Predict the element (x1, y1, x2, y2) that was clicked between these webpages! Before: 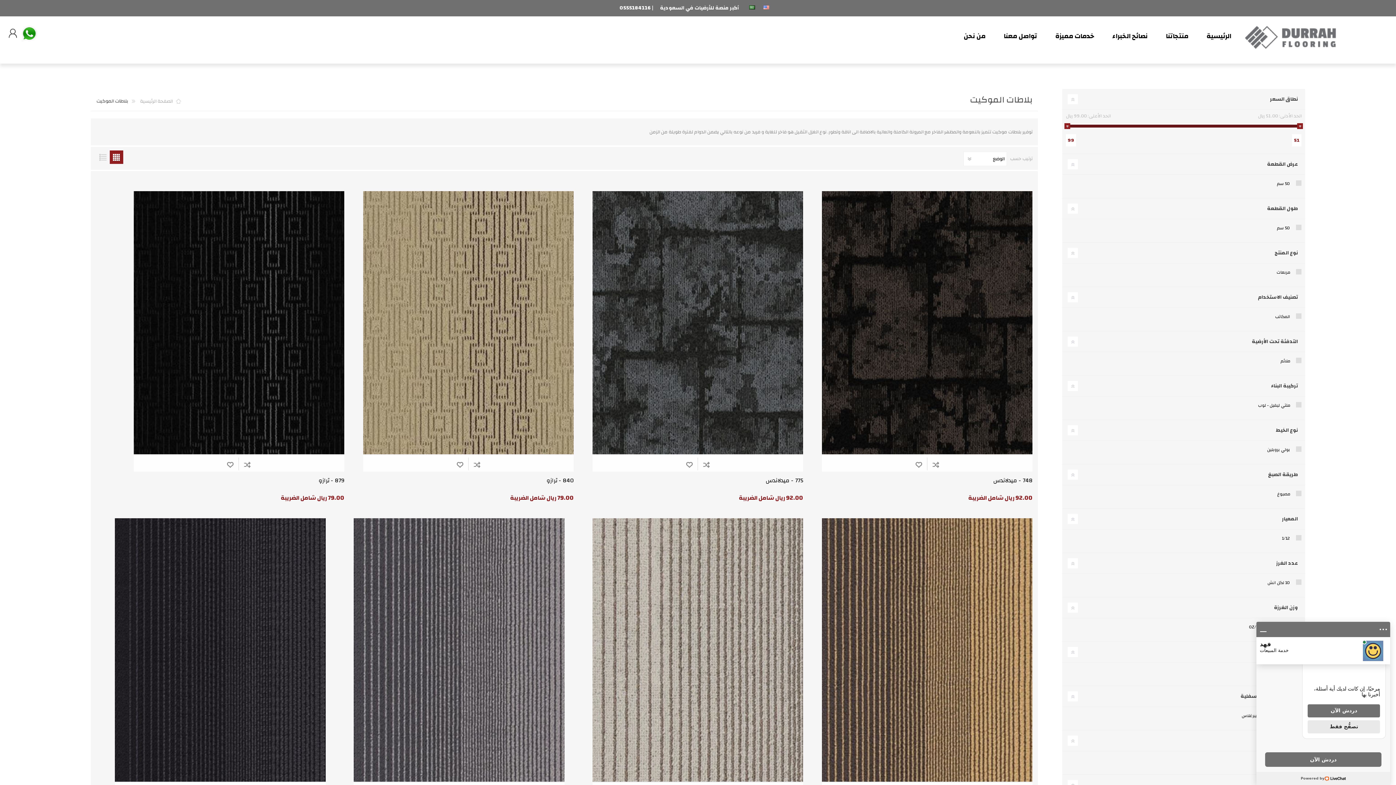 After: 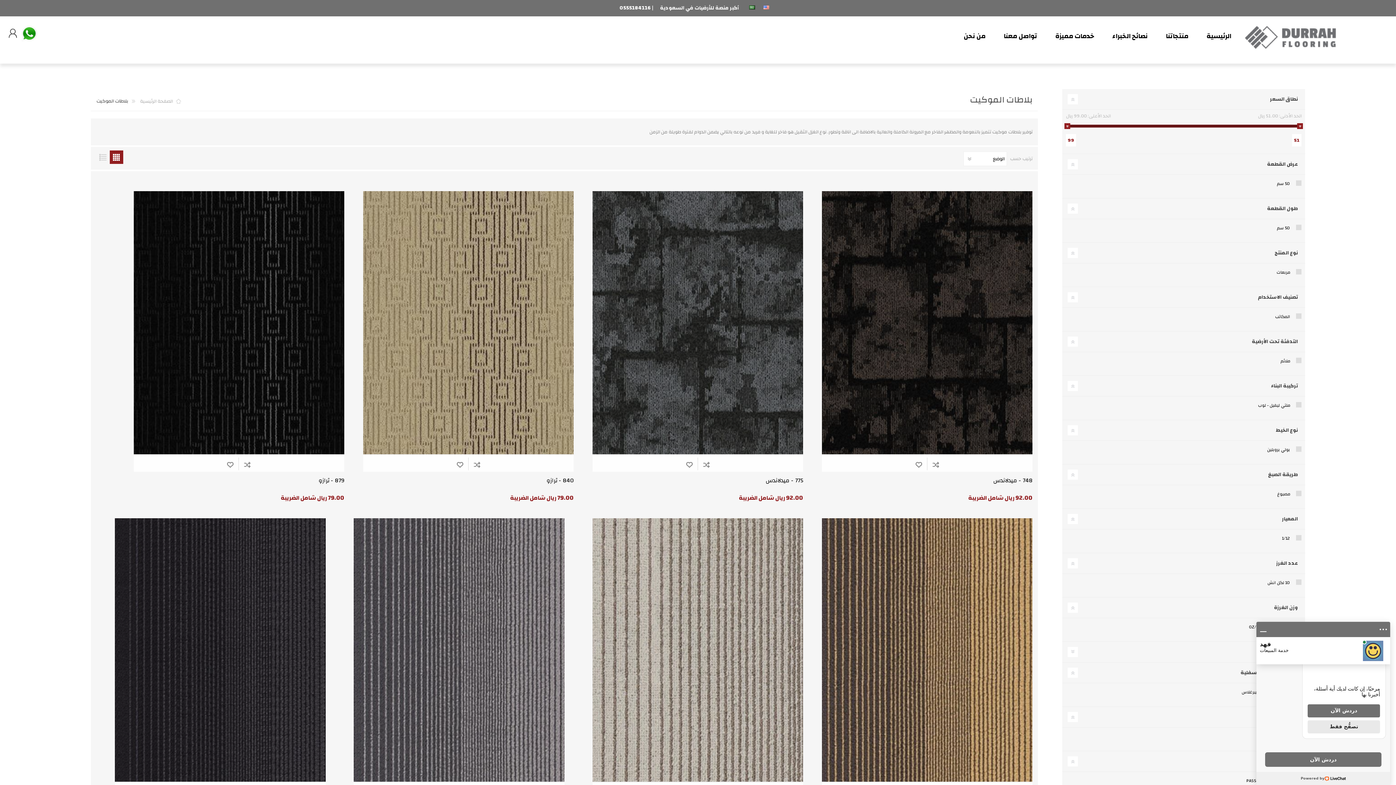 Action: label: طول الغرزة bbox: (1062, 642, 1305, 662)